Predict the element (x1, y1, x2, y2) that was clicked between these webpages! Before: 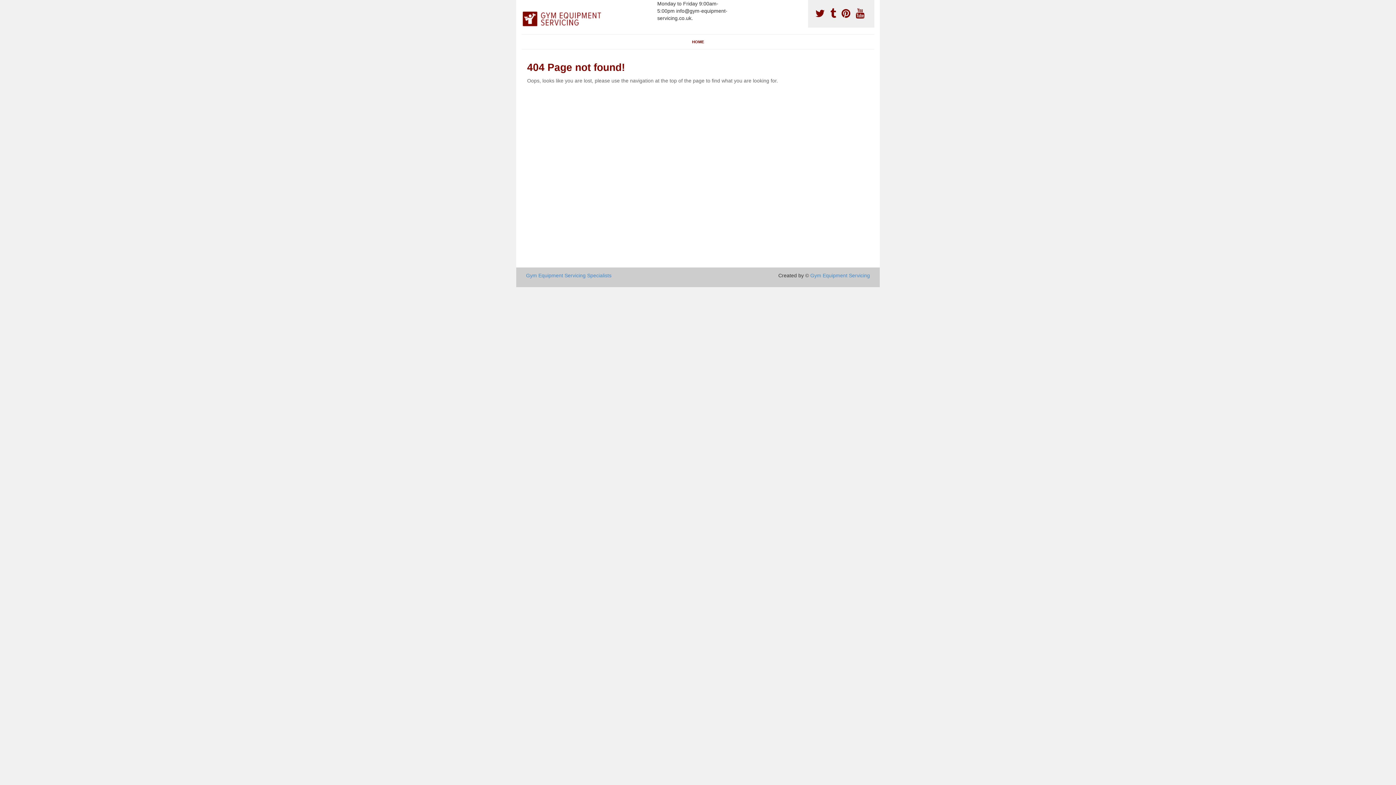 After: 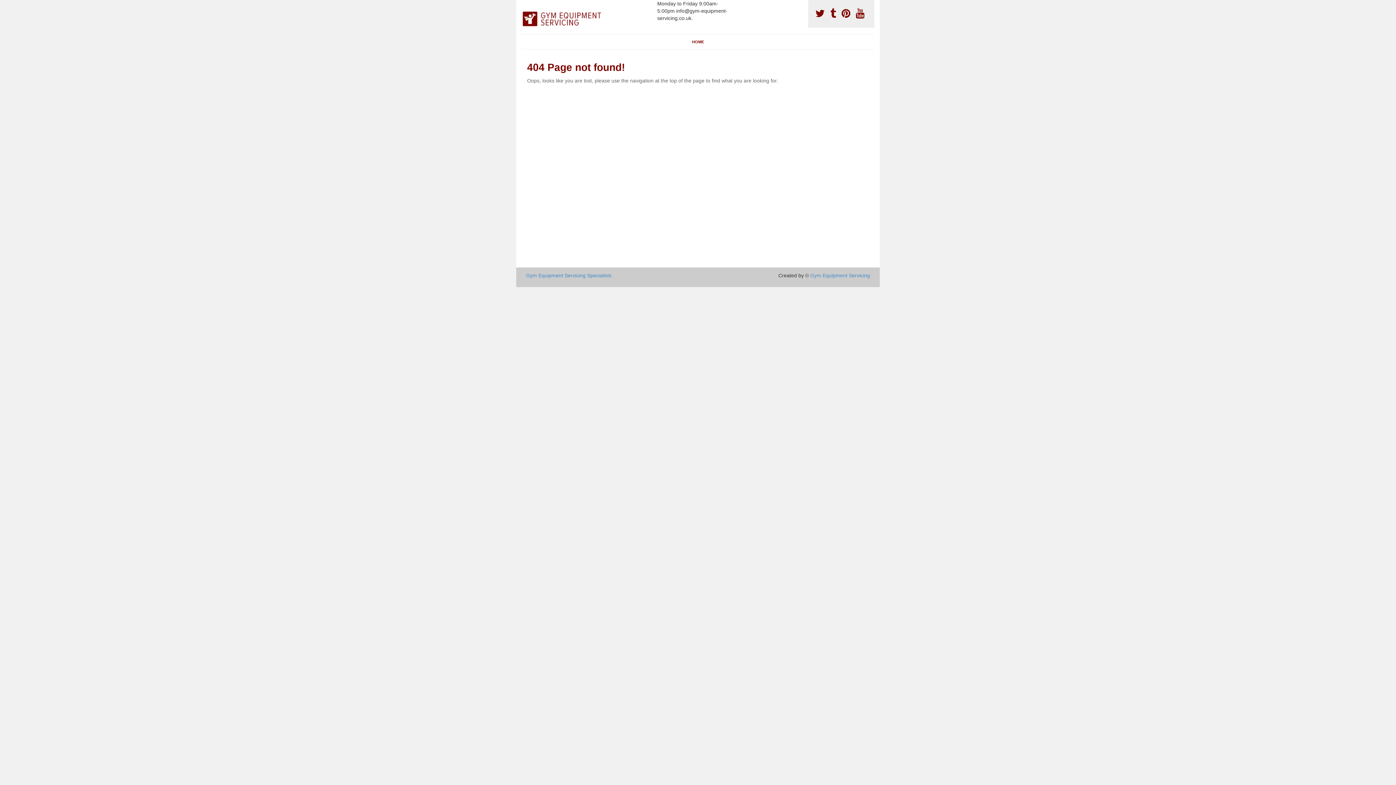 Action: bbox: (856, 8, 867, 19) label:  